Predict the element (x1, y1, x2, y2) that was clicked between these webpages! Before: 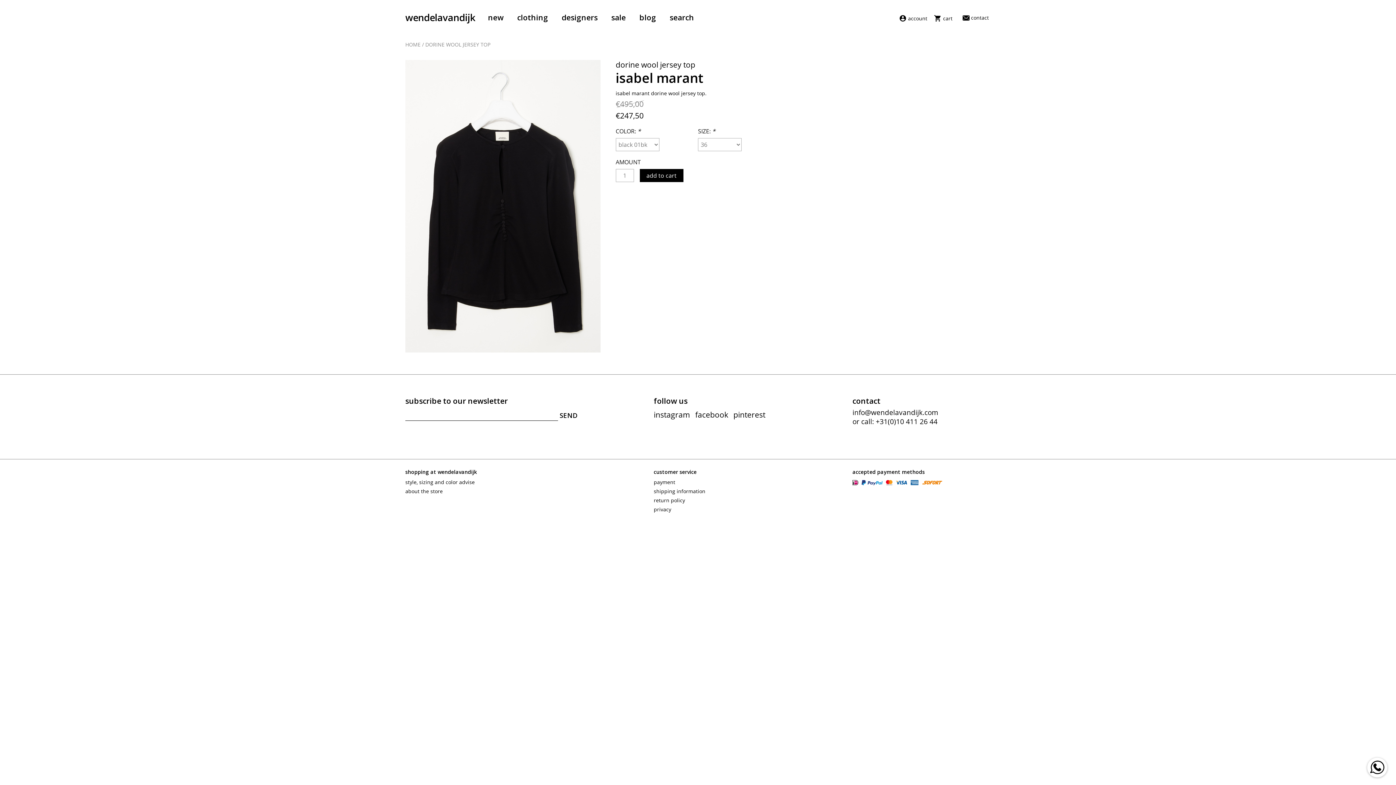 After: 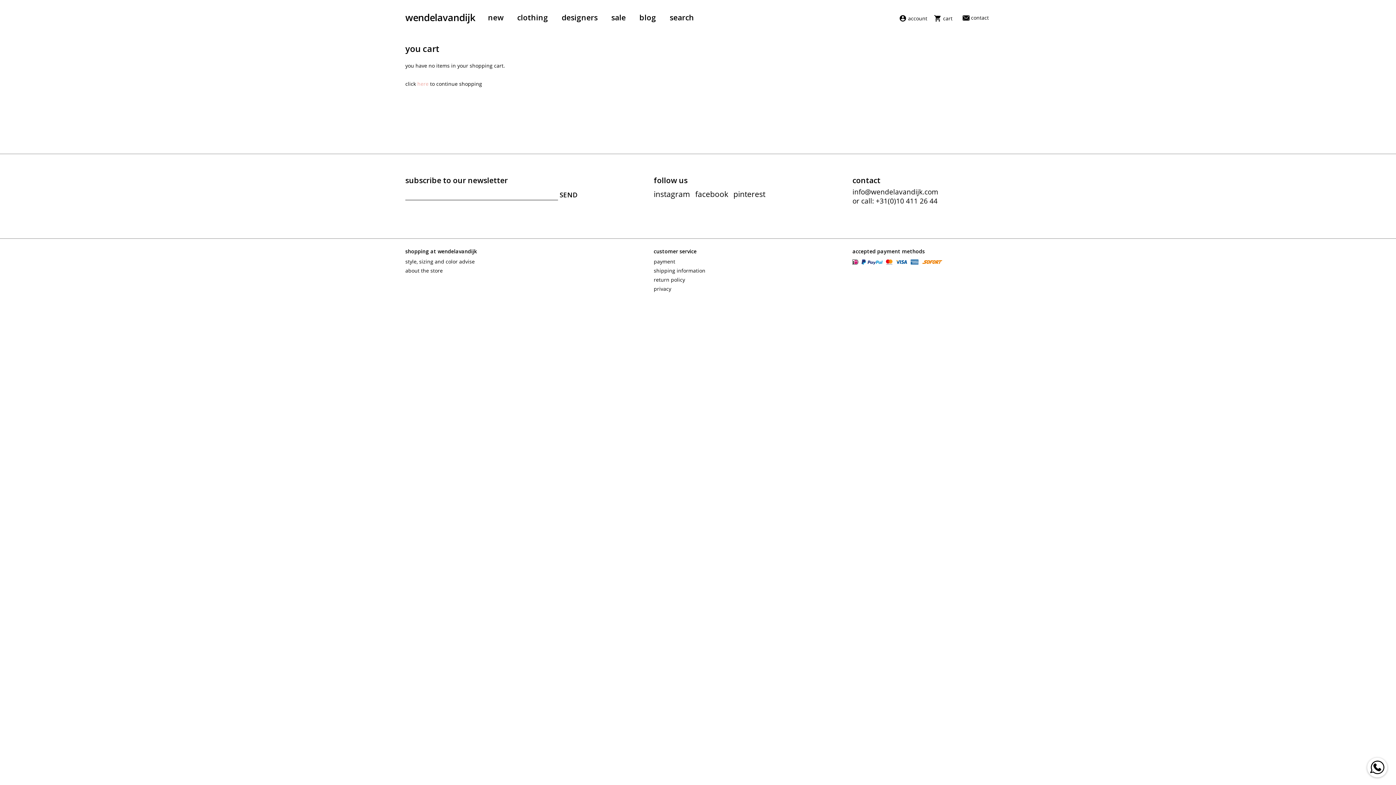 Action: label:  cart bbox: (934, 14, 952, 21)